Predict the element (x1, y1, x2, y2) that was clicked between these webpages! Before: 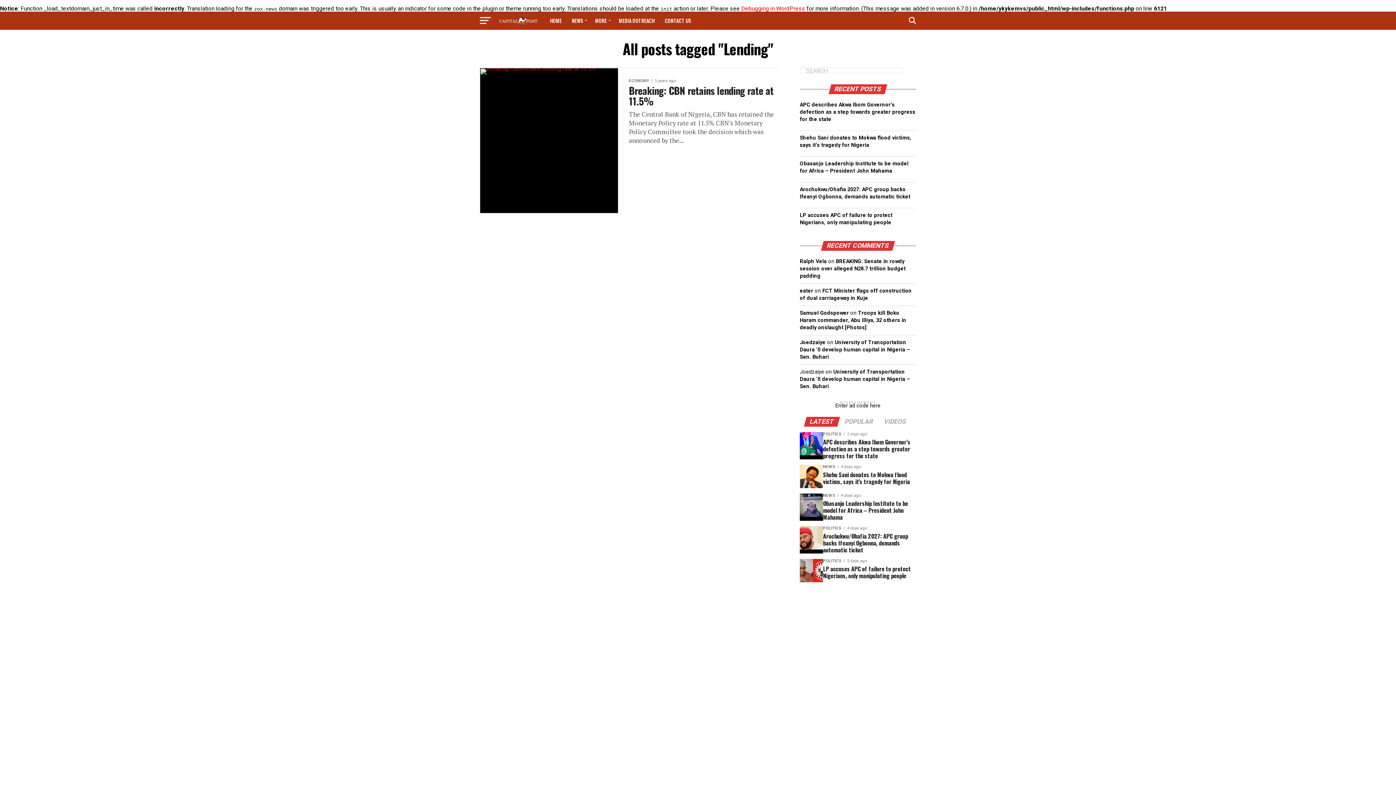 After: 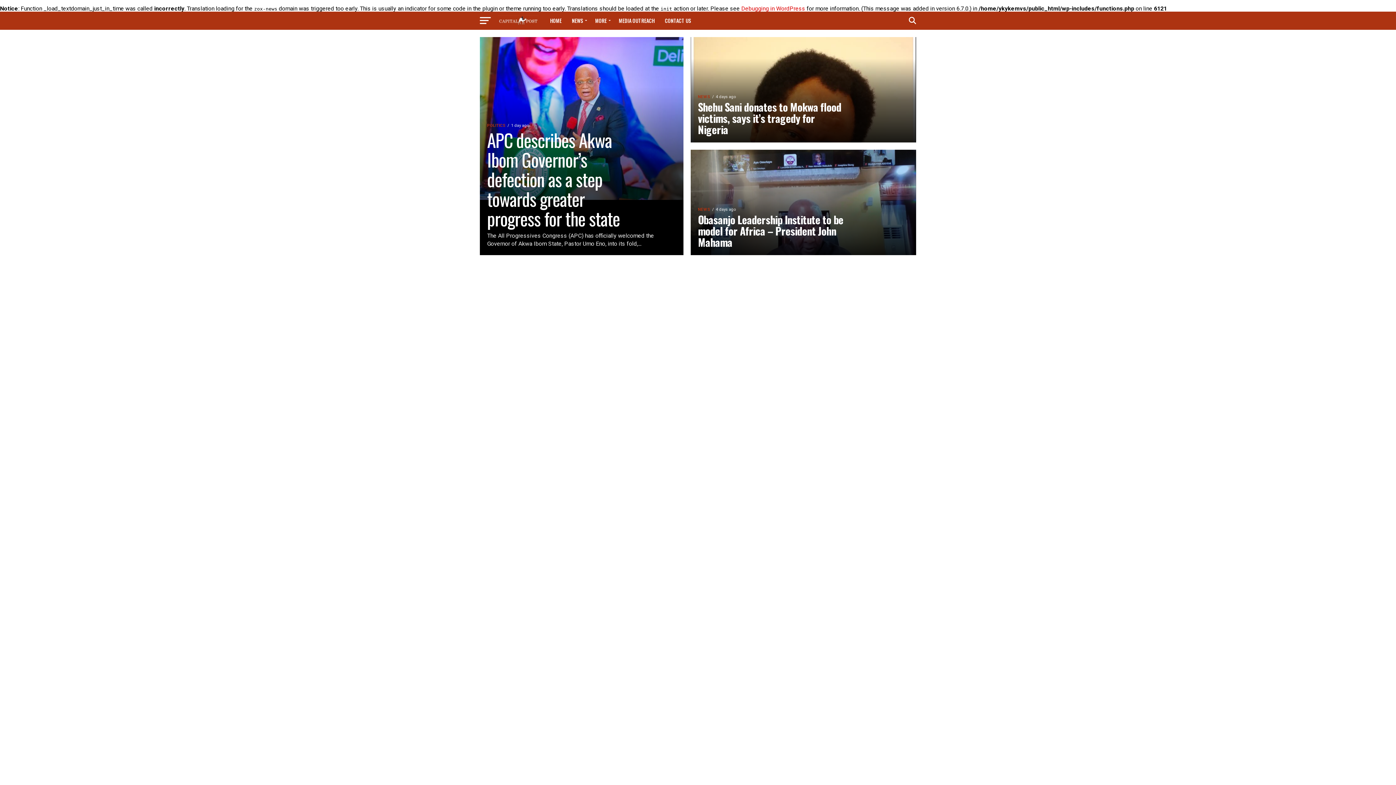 Action: label: HOME bbox: (545, 11, 566, 29)